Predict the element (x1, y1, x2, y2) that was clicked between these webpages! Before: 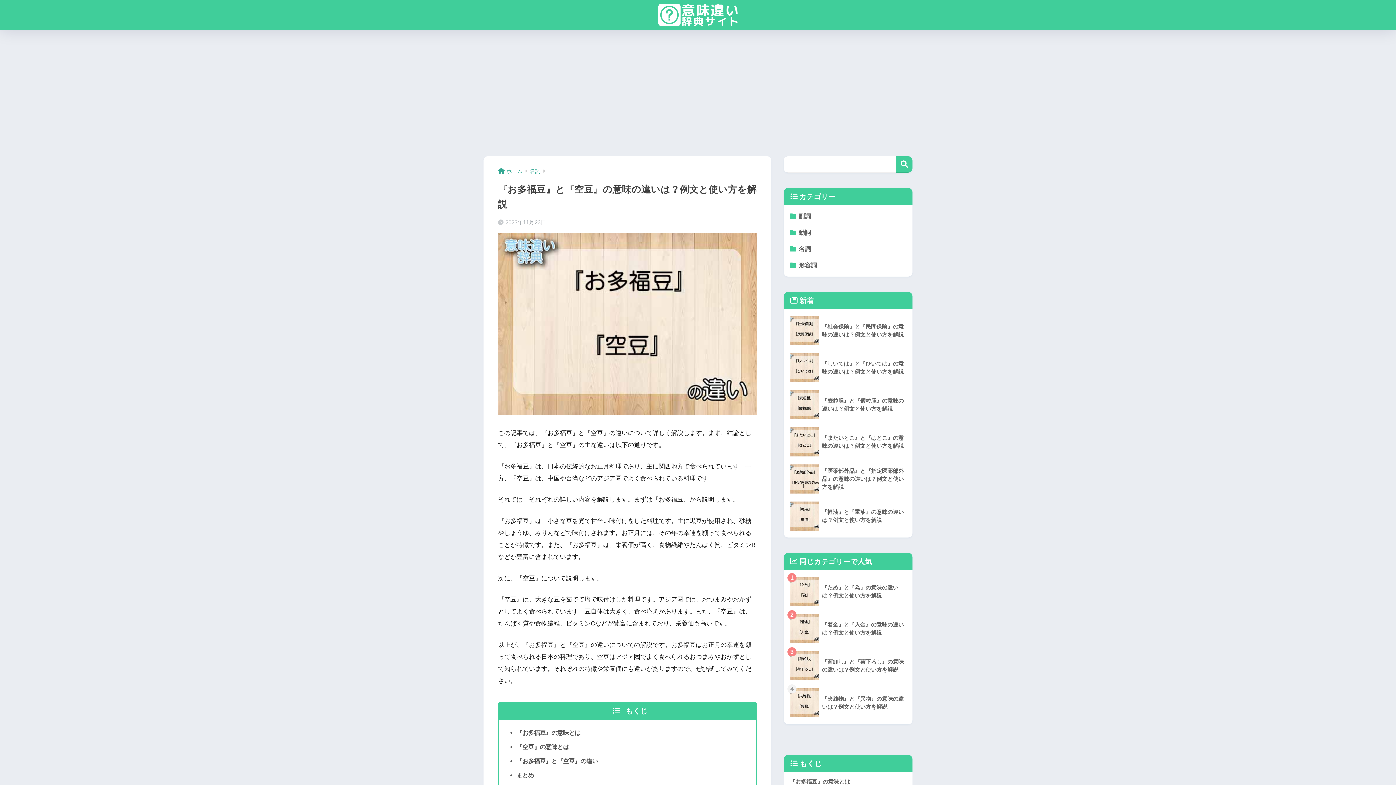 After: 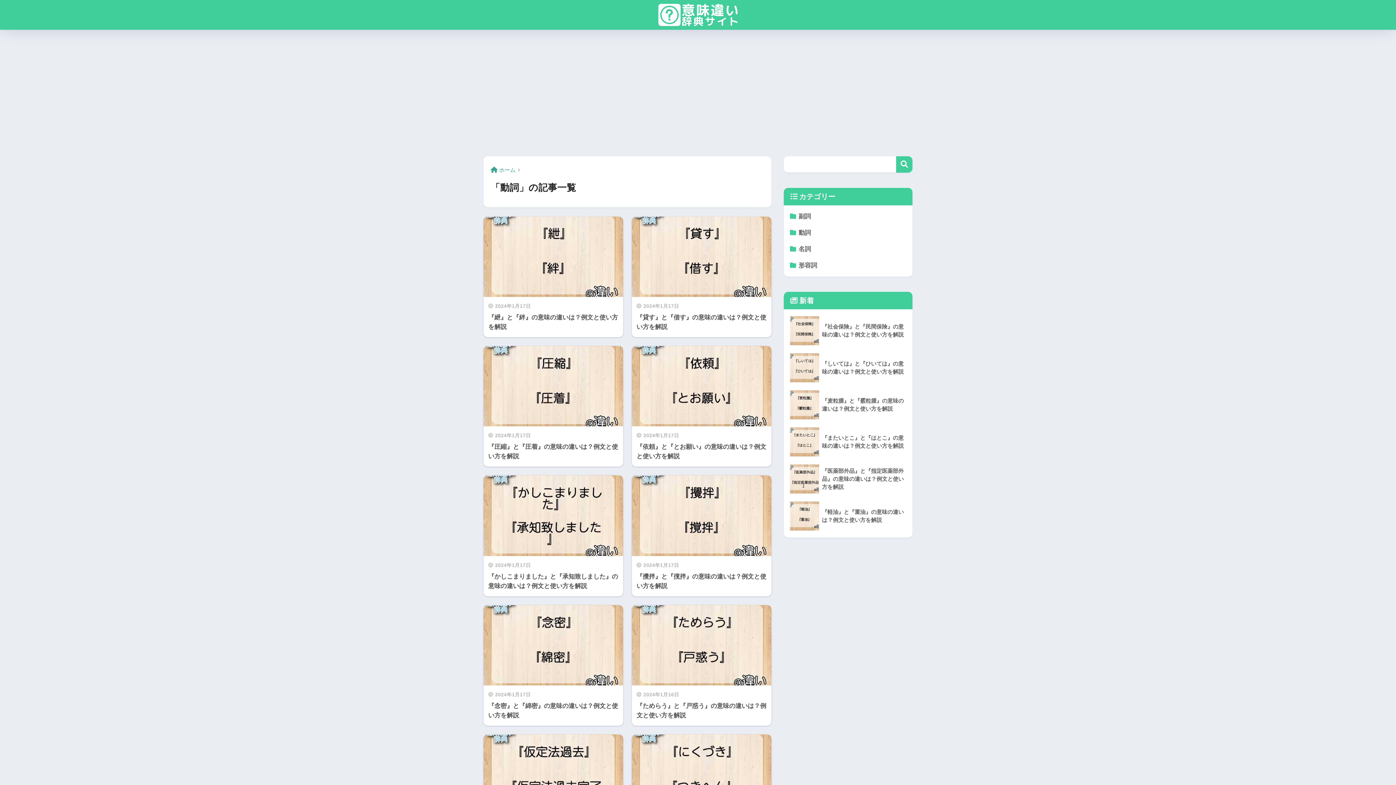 Action: label: 動詞 bbox: (787, 224, 909, 241)